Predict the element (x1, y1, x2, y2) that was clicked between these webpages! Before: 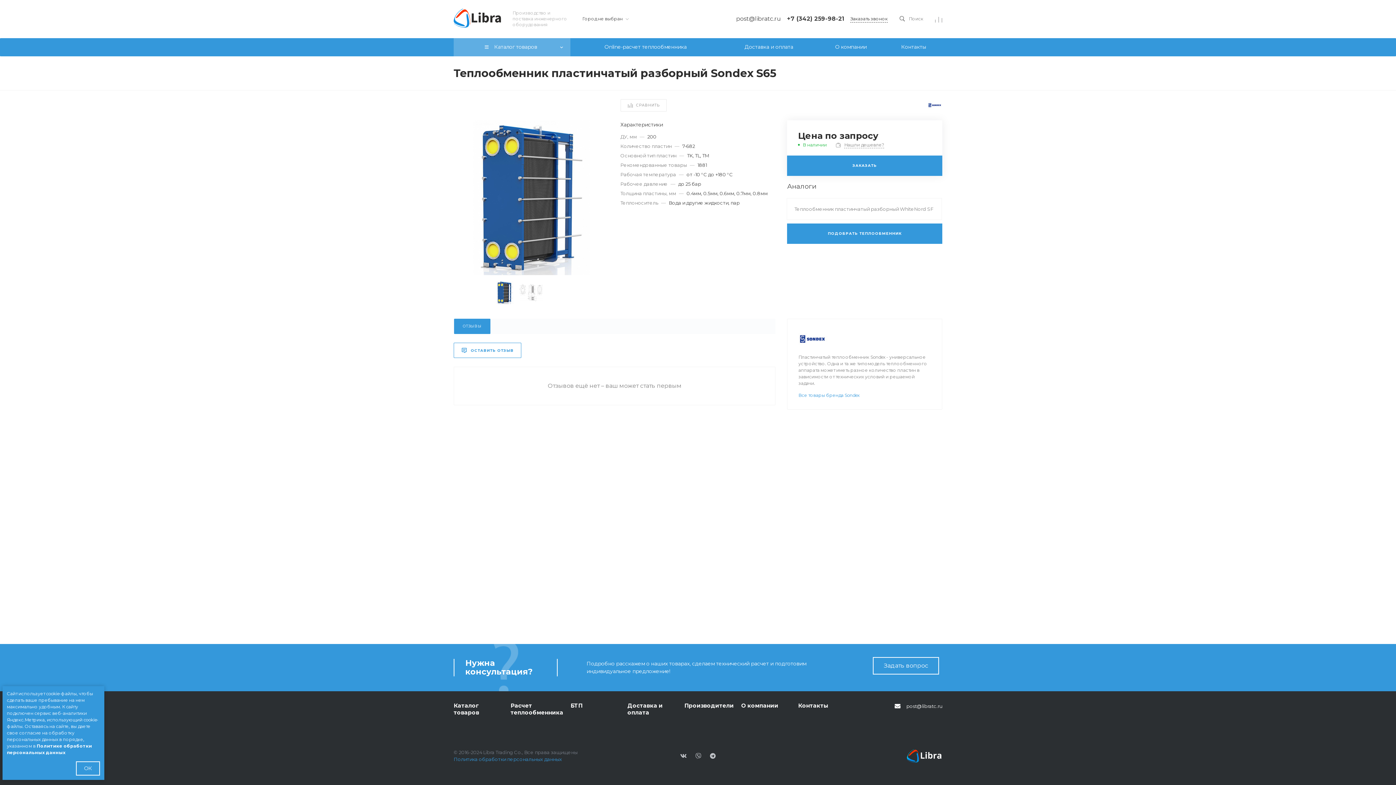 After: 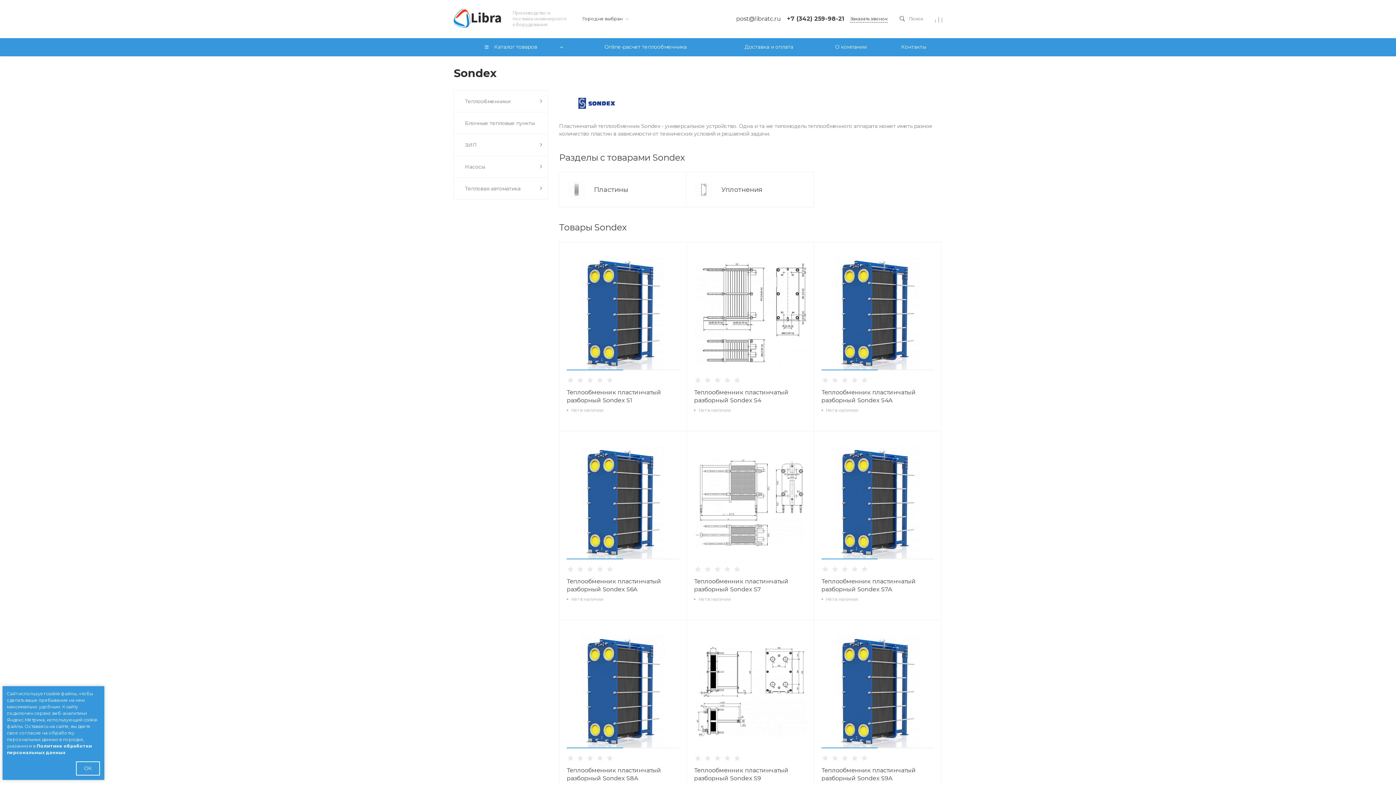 Action: label:   bbox: (927, 100, 942, 109)